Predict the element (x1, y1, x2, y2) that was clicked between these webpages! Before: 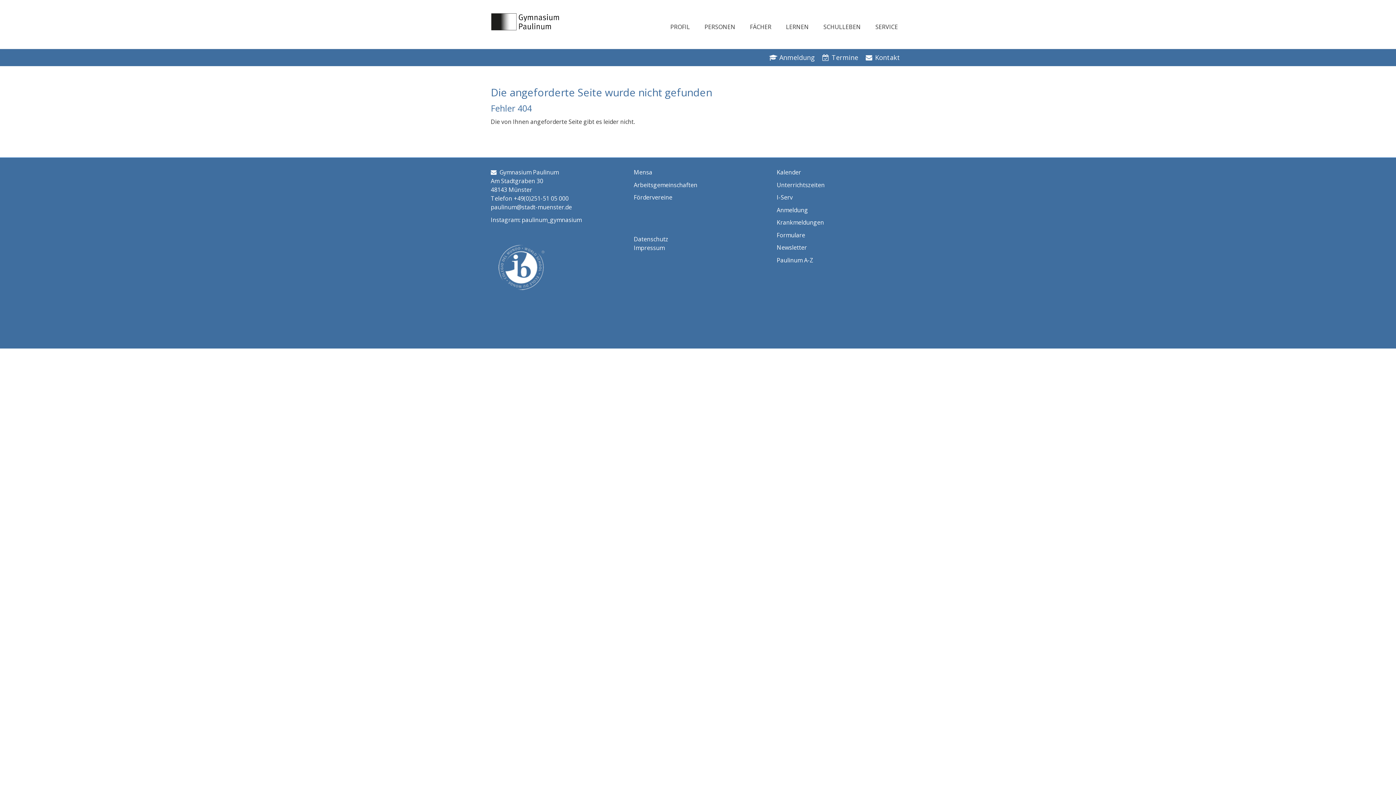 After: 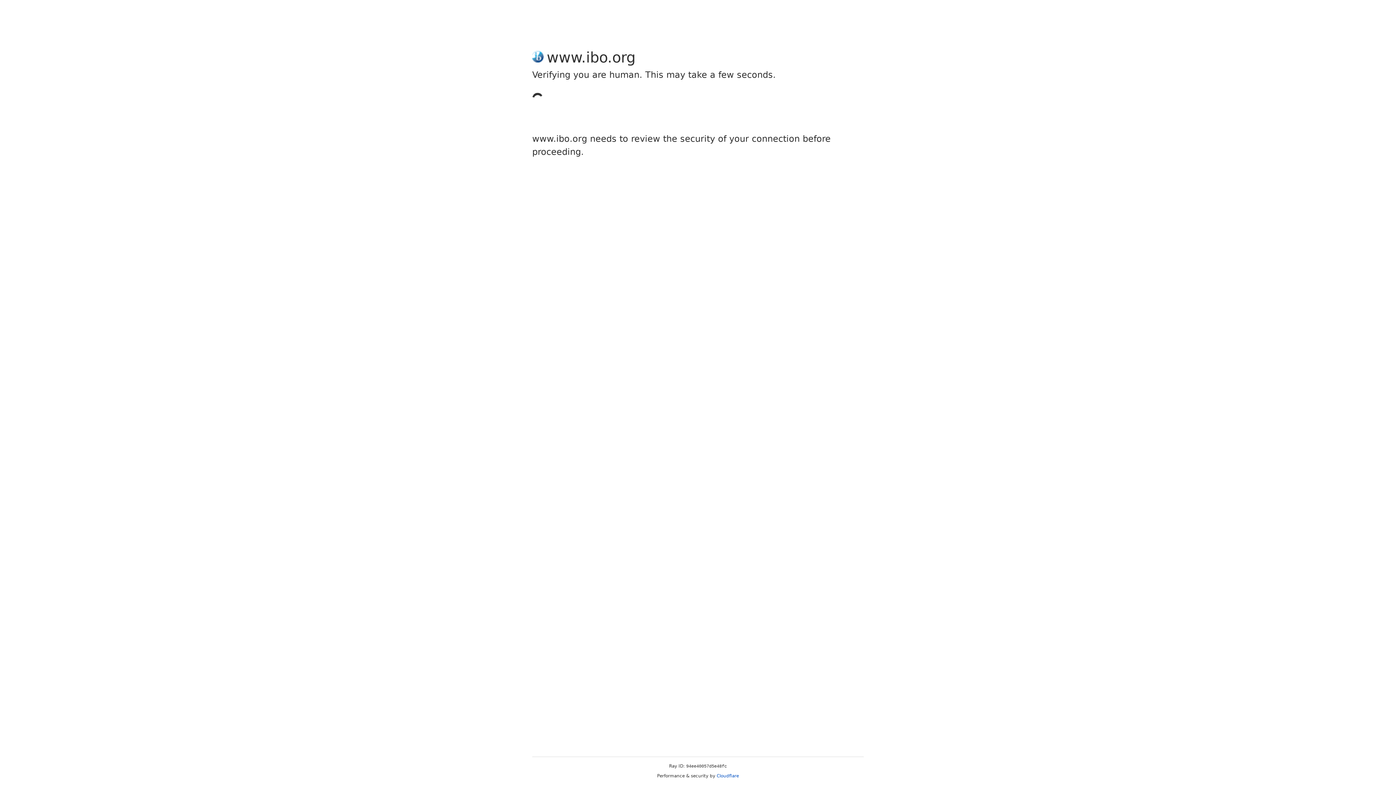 Action: bbox: (490, 244, 552, 290)